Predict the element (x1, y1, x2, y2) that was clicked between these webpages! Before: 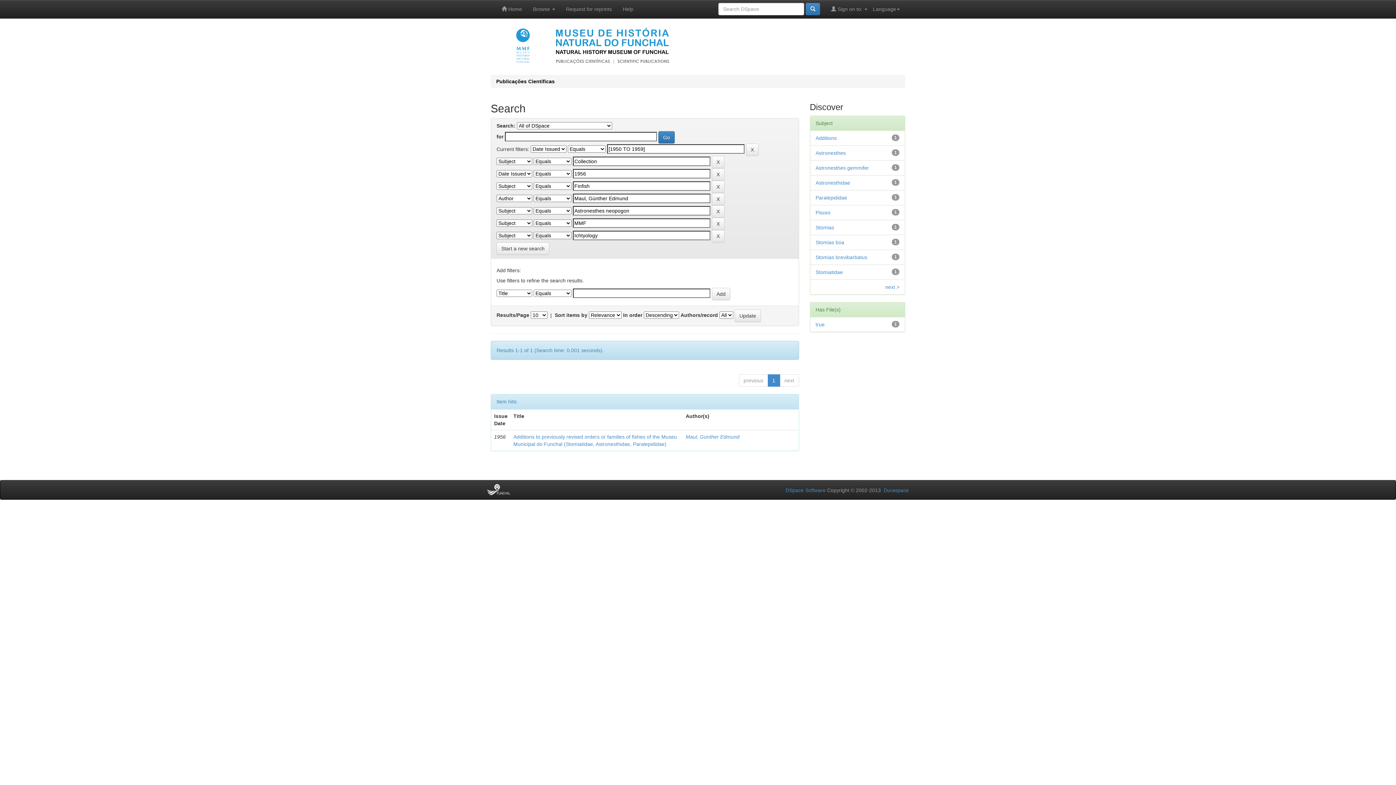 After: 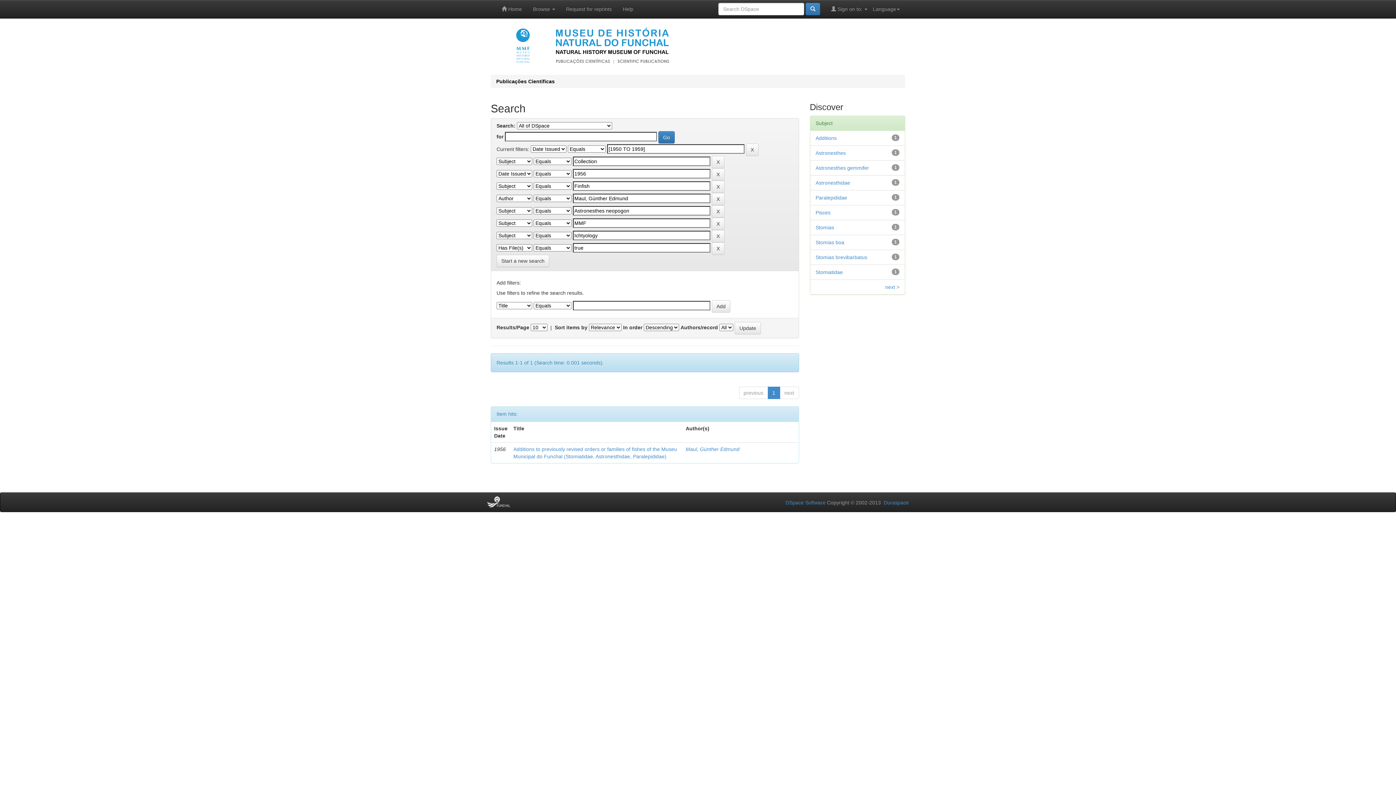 Action: label: true bbox: (815, 321, 824, 327)